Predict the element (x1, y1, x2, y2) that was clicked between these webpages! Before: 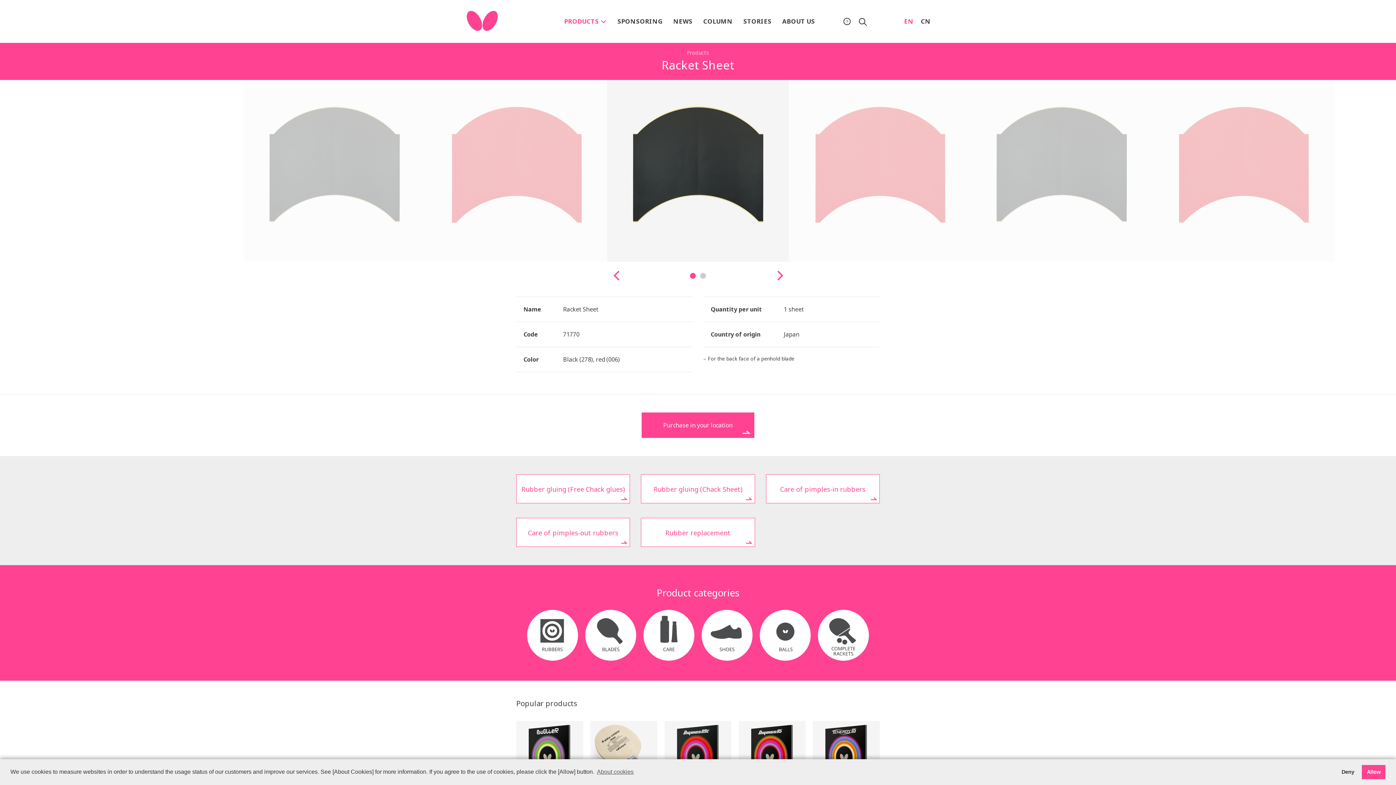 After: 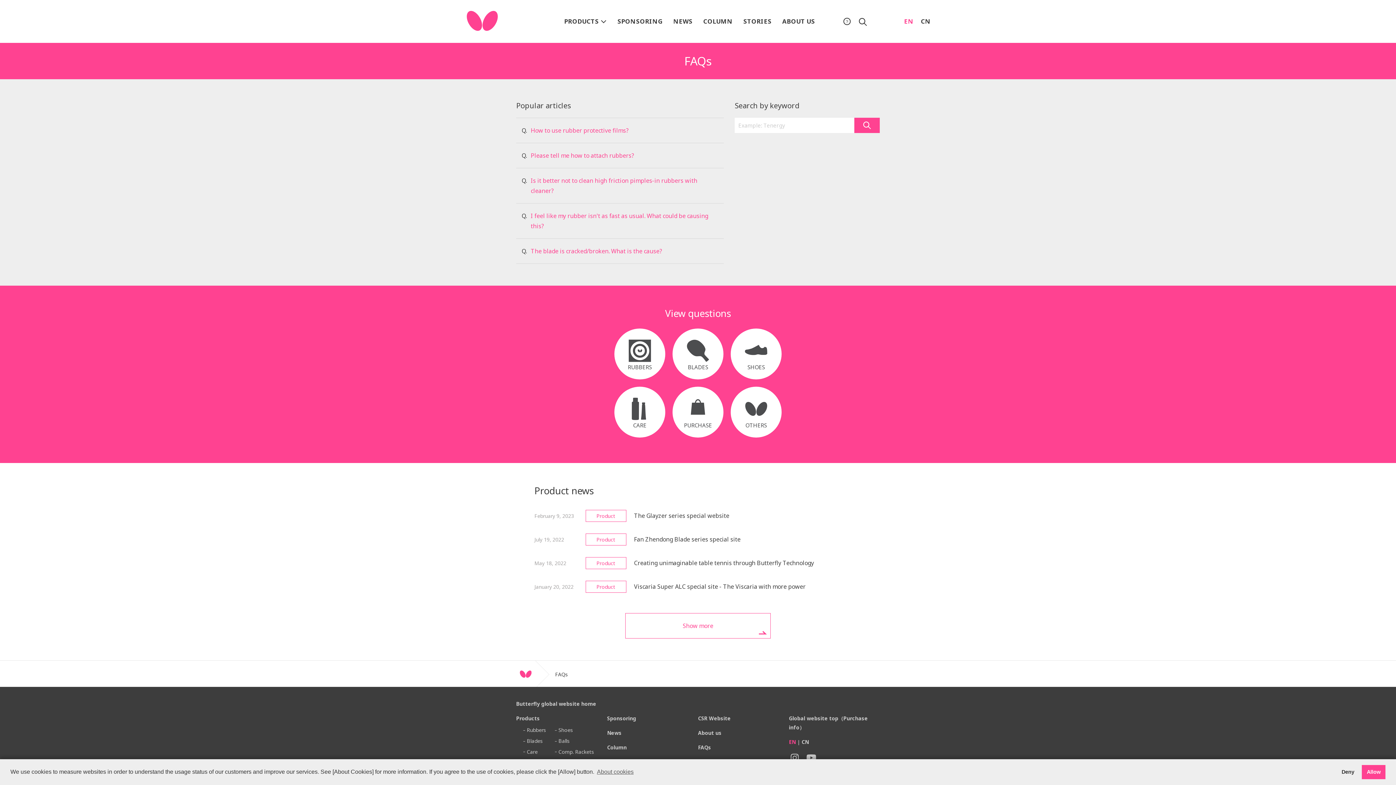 Action: bbox: (840, 17, 853, 24)